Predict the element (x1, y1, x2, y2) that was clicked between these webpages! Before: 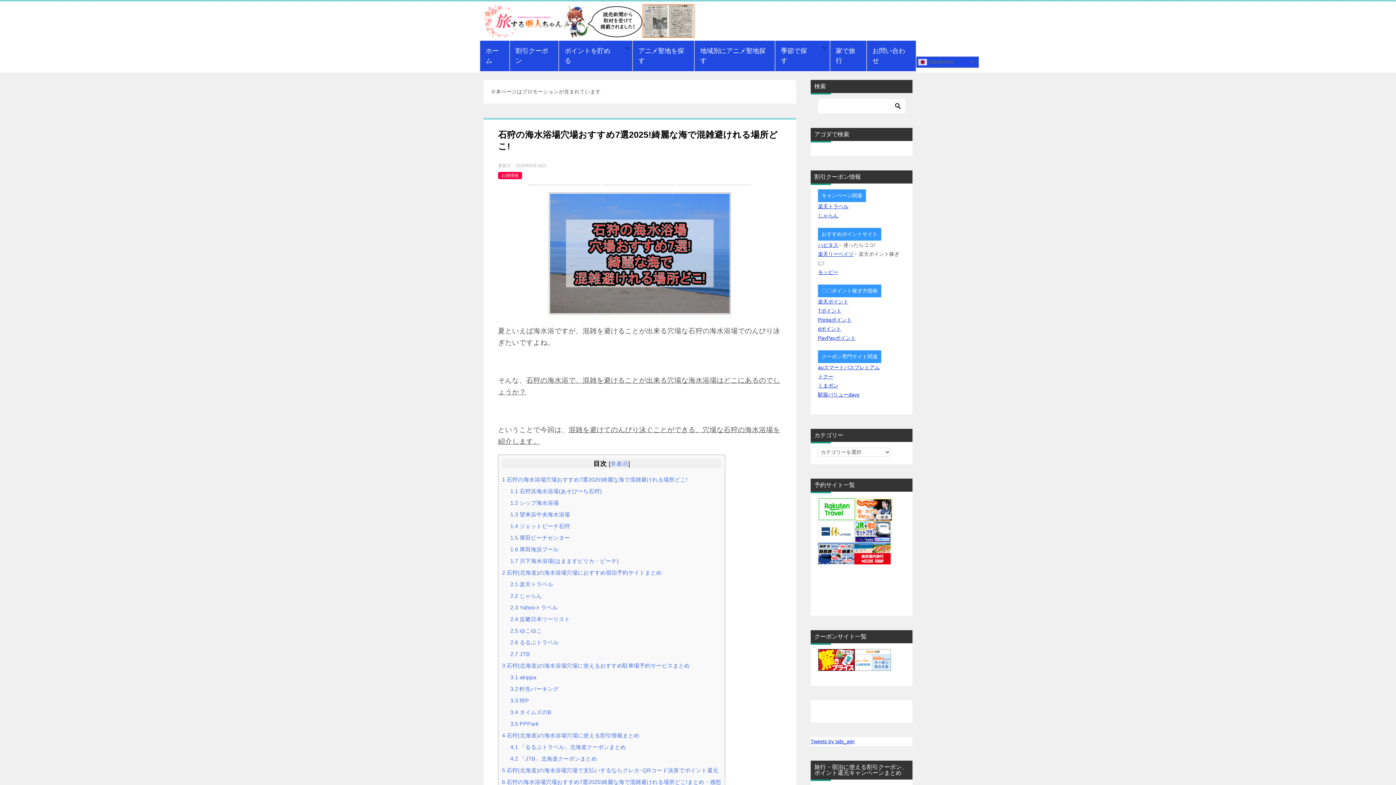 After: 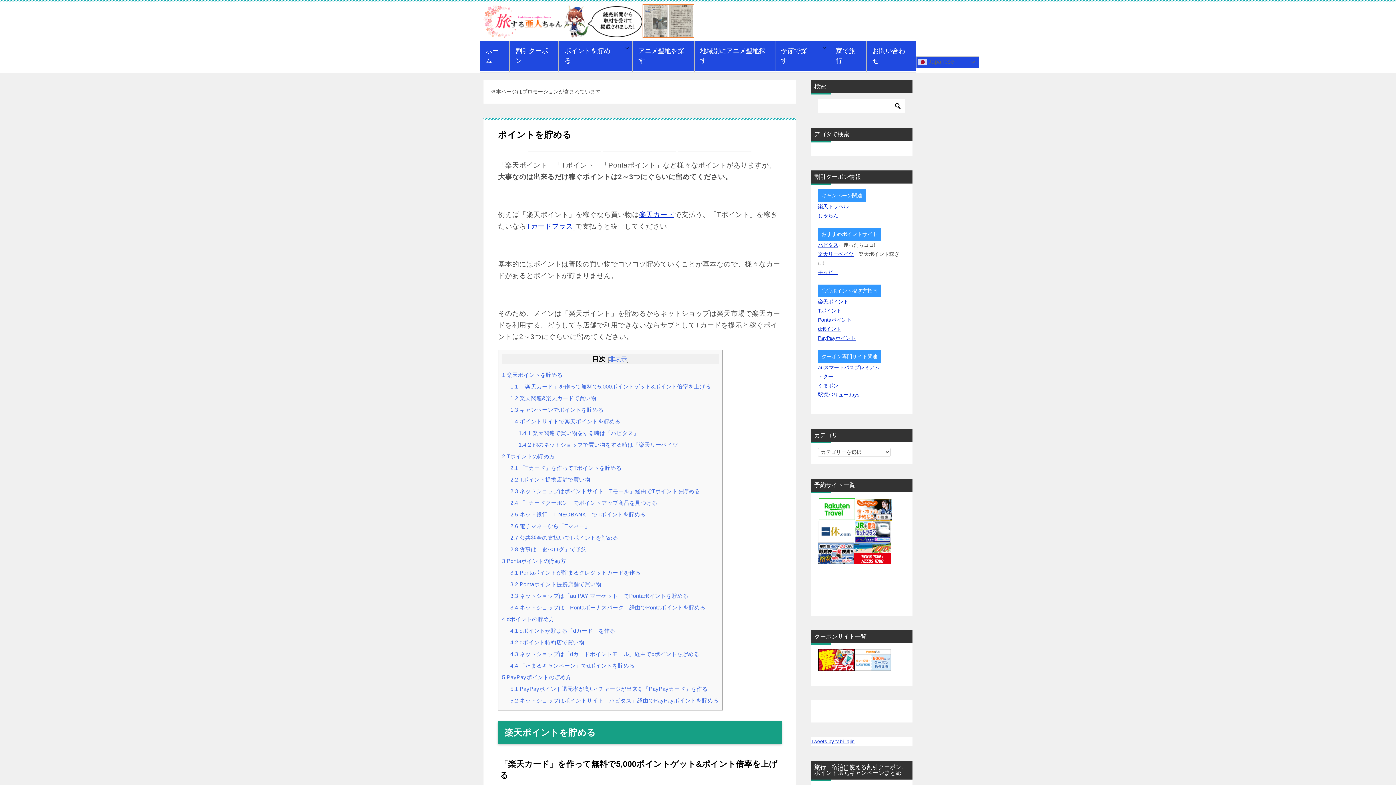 Action: bbox: (558, 40, 632, 72) label: ポイントを貯める